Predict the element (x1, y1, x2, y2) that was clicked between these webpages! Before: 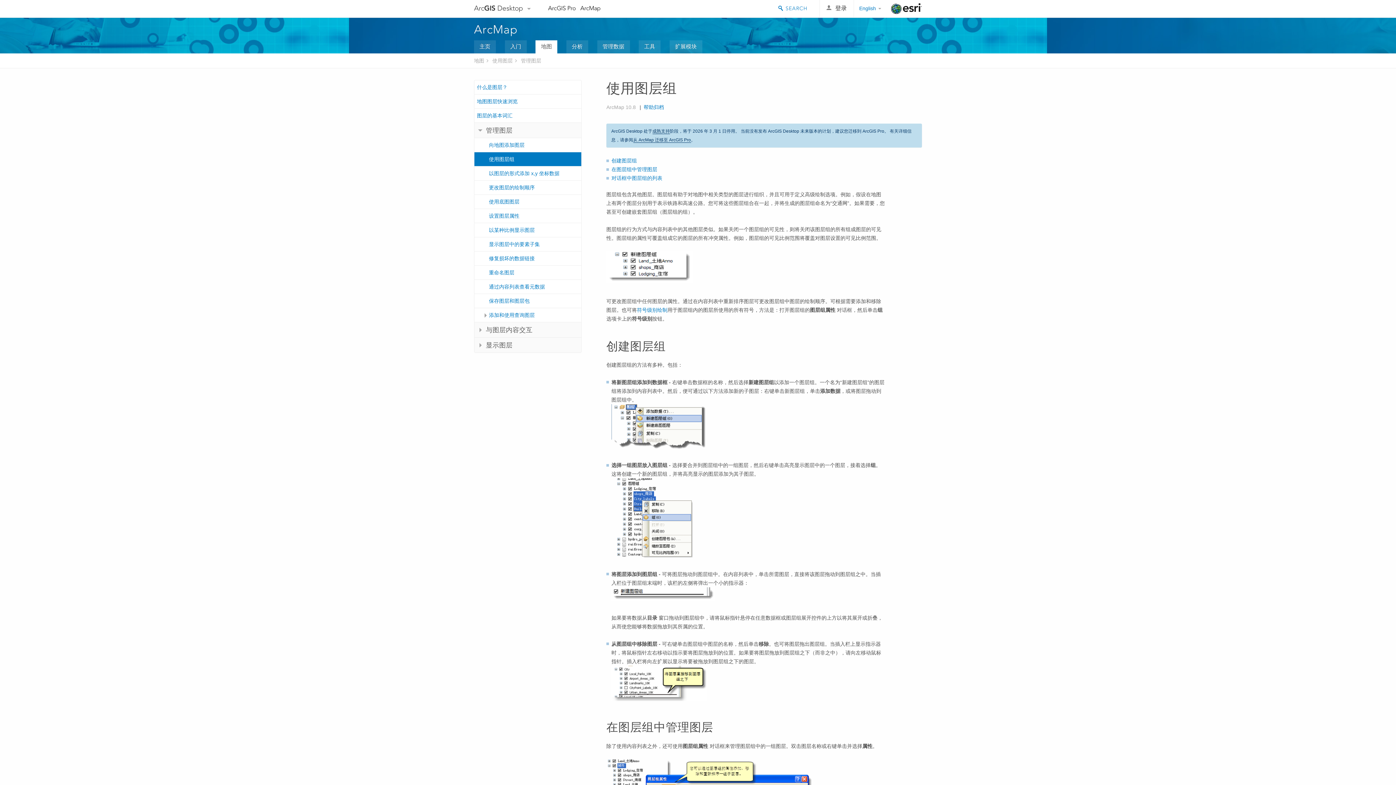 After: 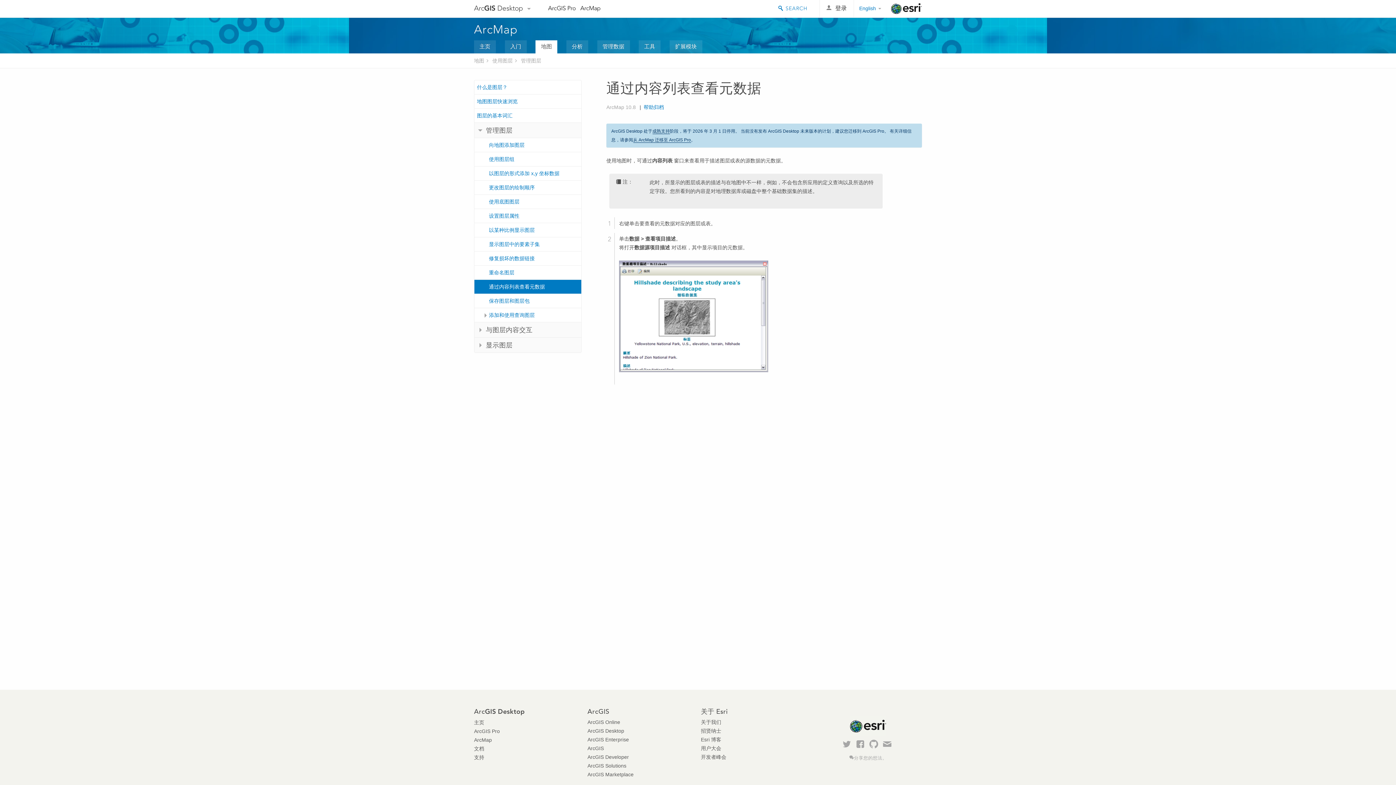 Action: bbox: (474, 280, 581, 294) label: 通过内容列表查看元数据